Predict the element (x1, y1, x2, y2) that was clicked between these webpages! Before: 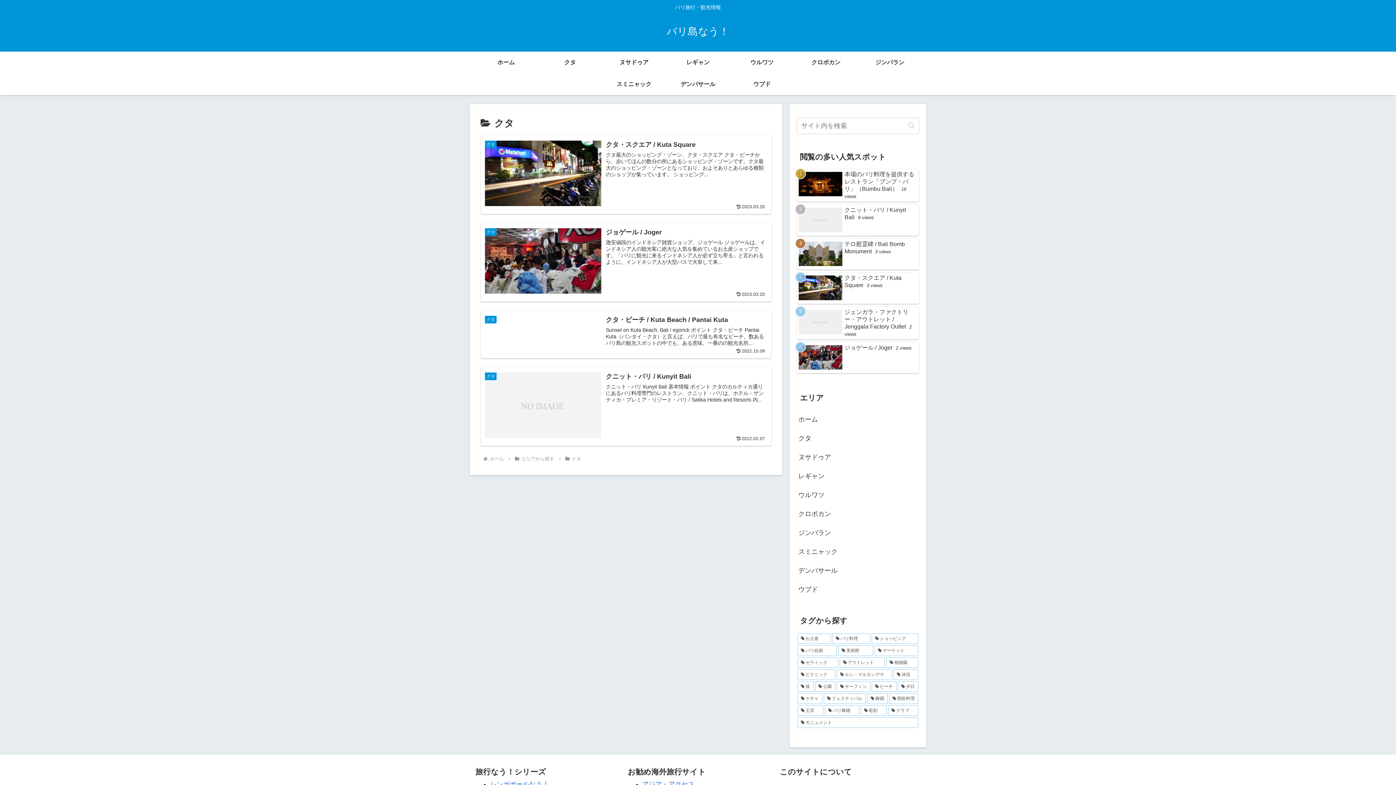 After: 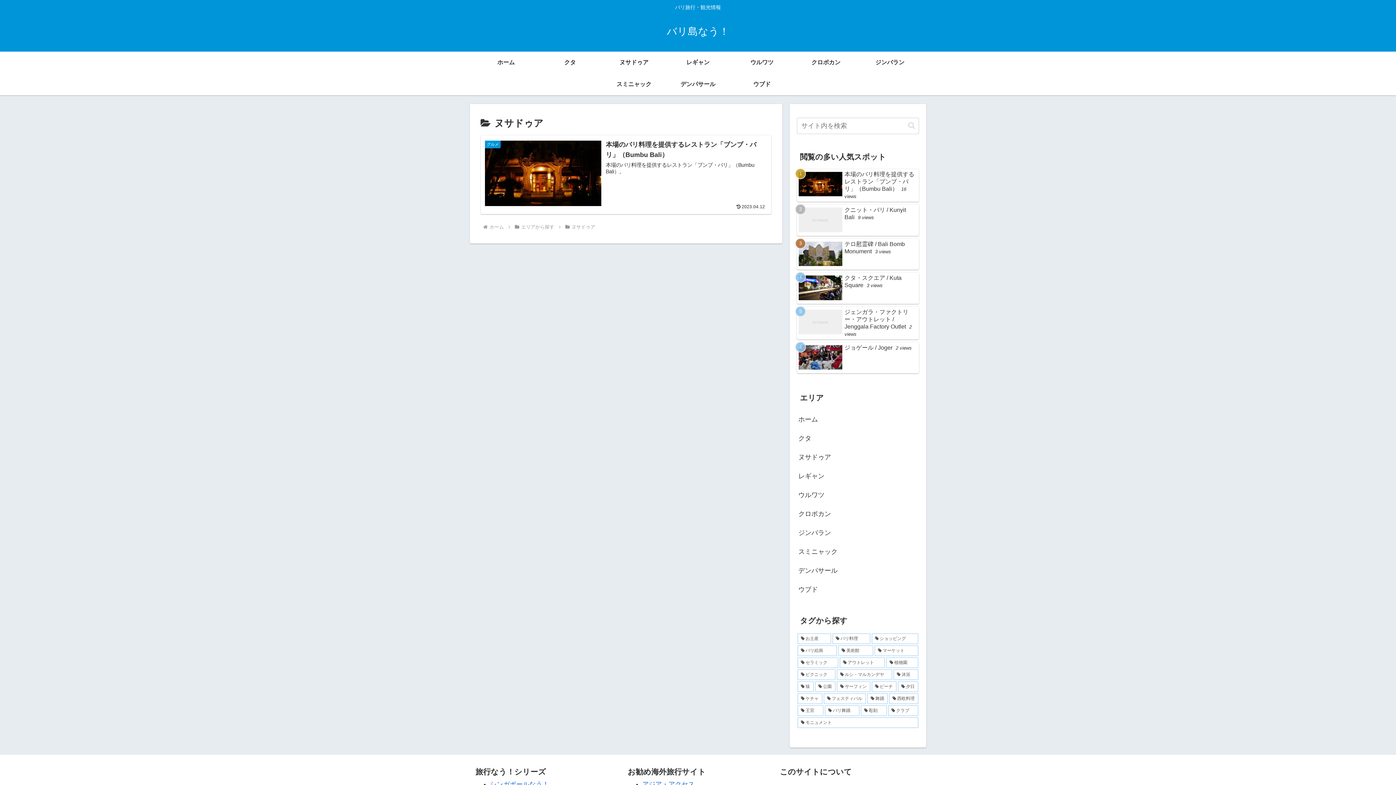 Action: bbox: (602, 51, 666, 73) label: ヌサドゥア